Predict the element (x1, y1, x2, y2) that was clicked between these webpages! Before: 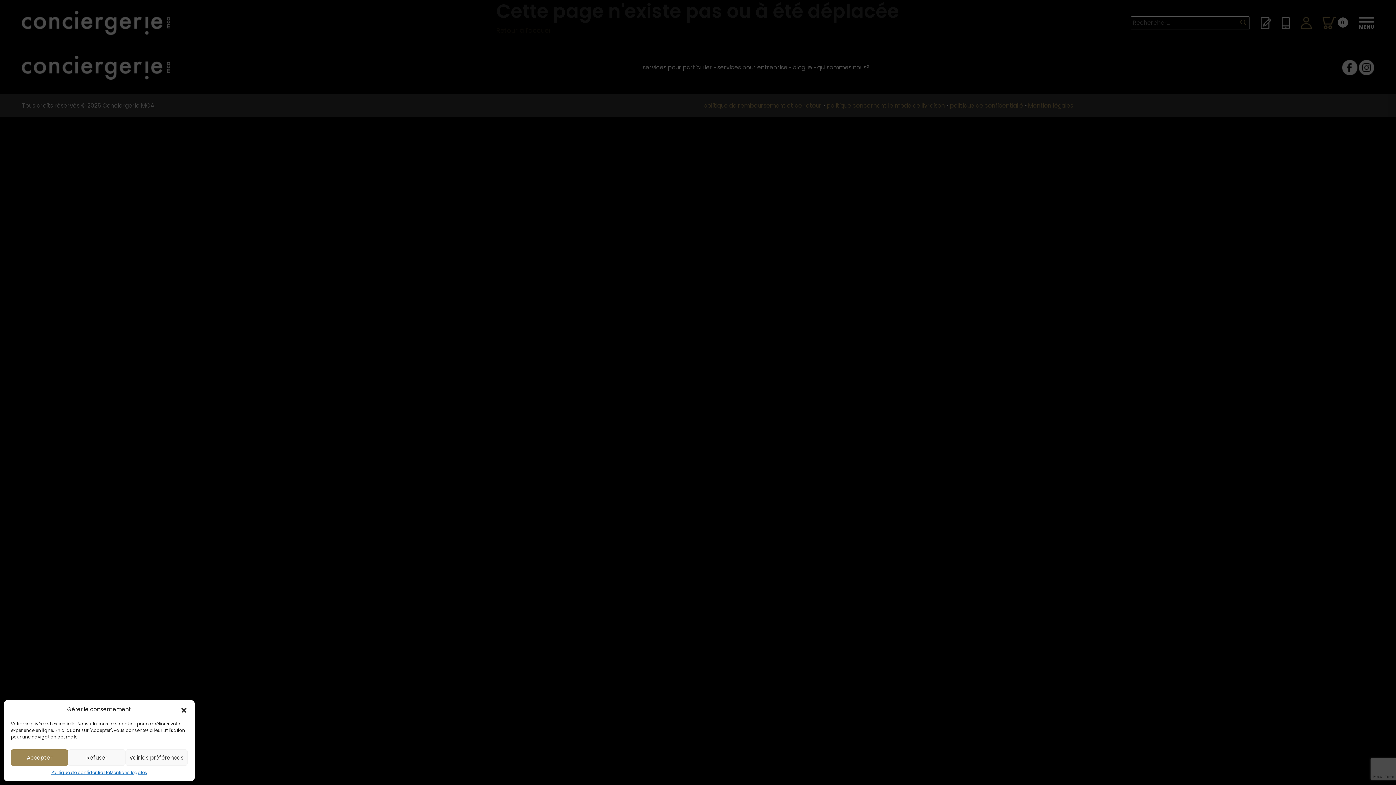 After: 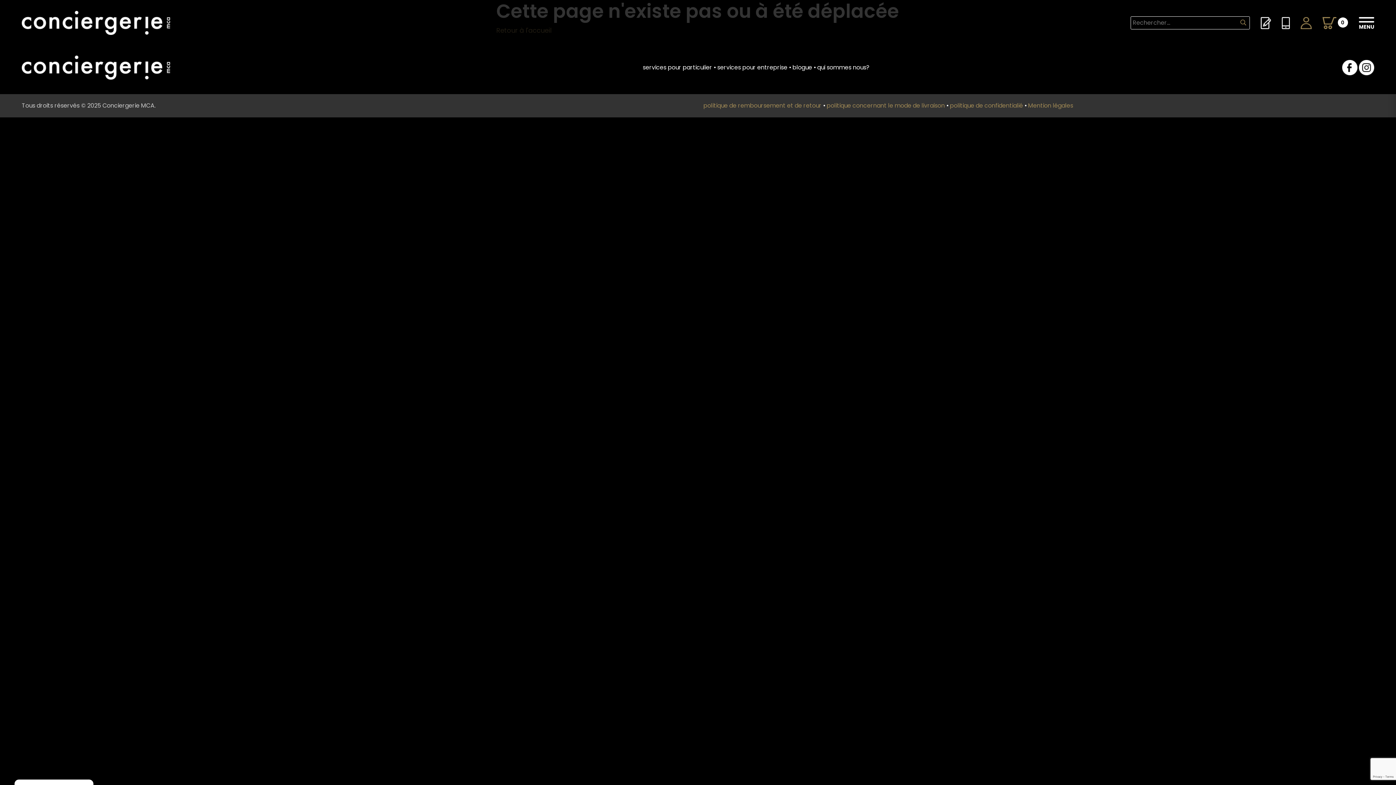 Action: bbox: (10, 749, 68, 766) label: Accepter